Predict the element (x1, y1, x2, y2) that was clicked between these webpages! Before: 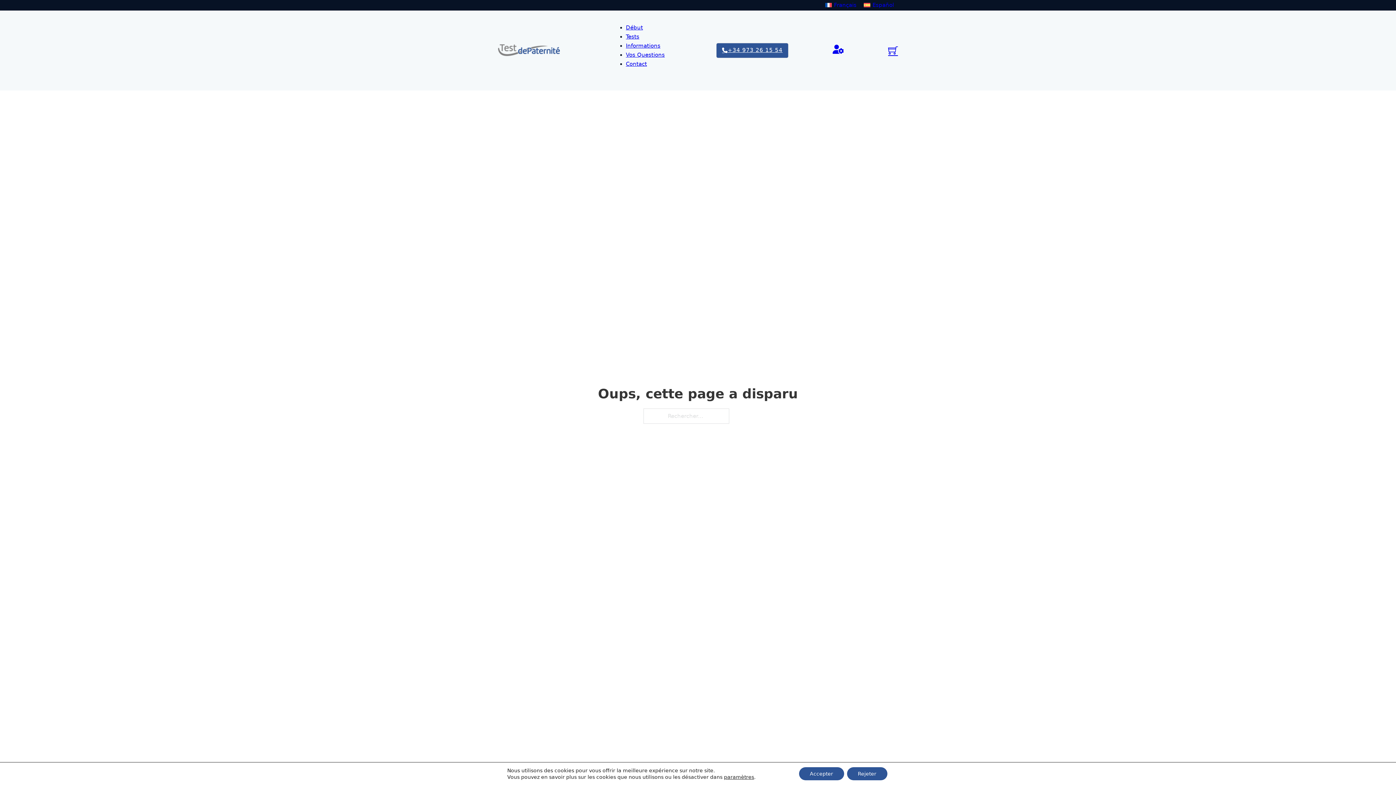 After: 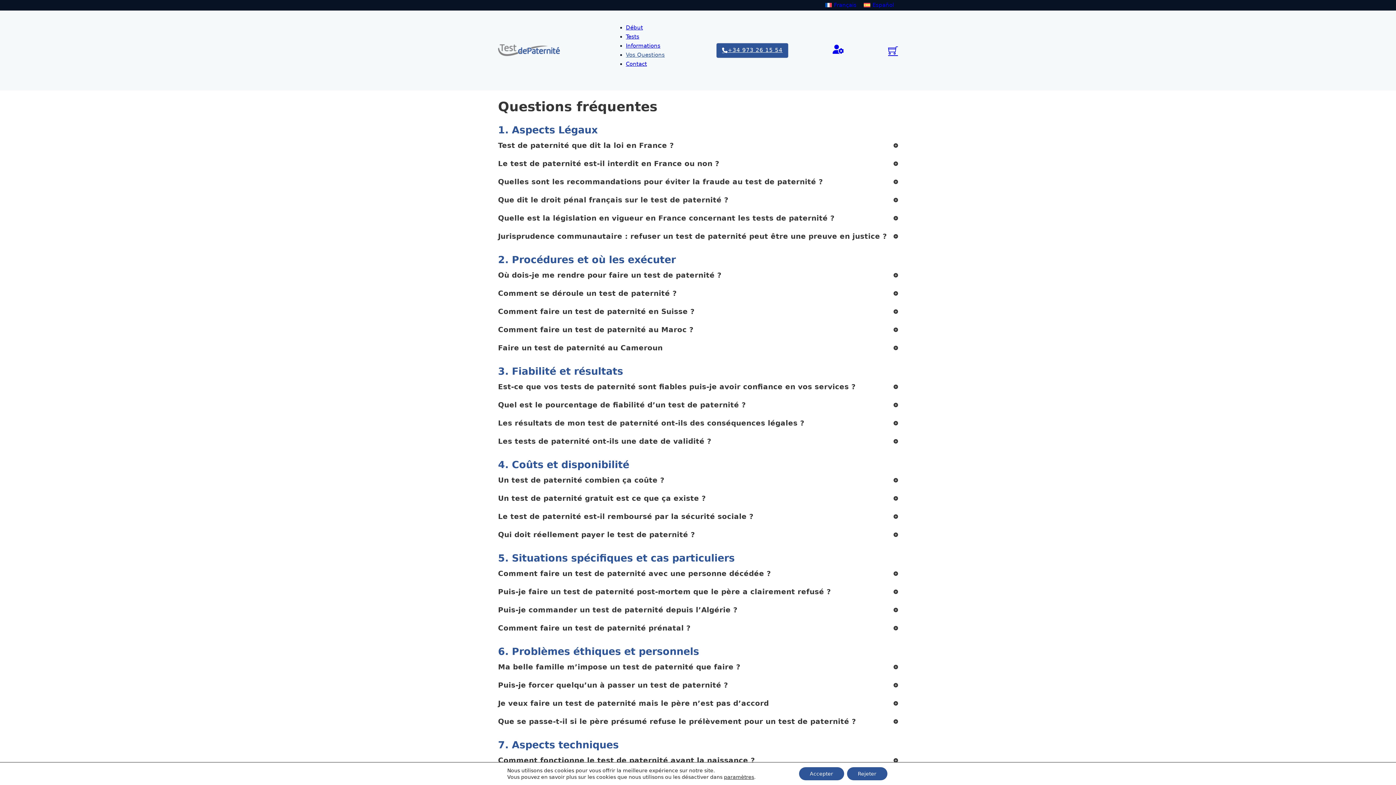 Action: label: Vos Questions bbox: (626, 51, 664, 58)